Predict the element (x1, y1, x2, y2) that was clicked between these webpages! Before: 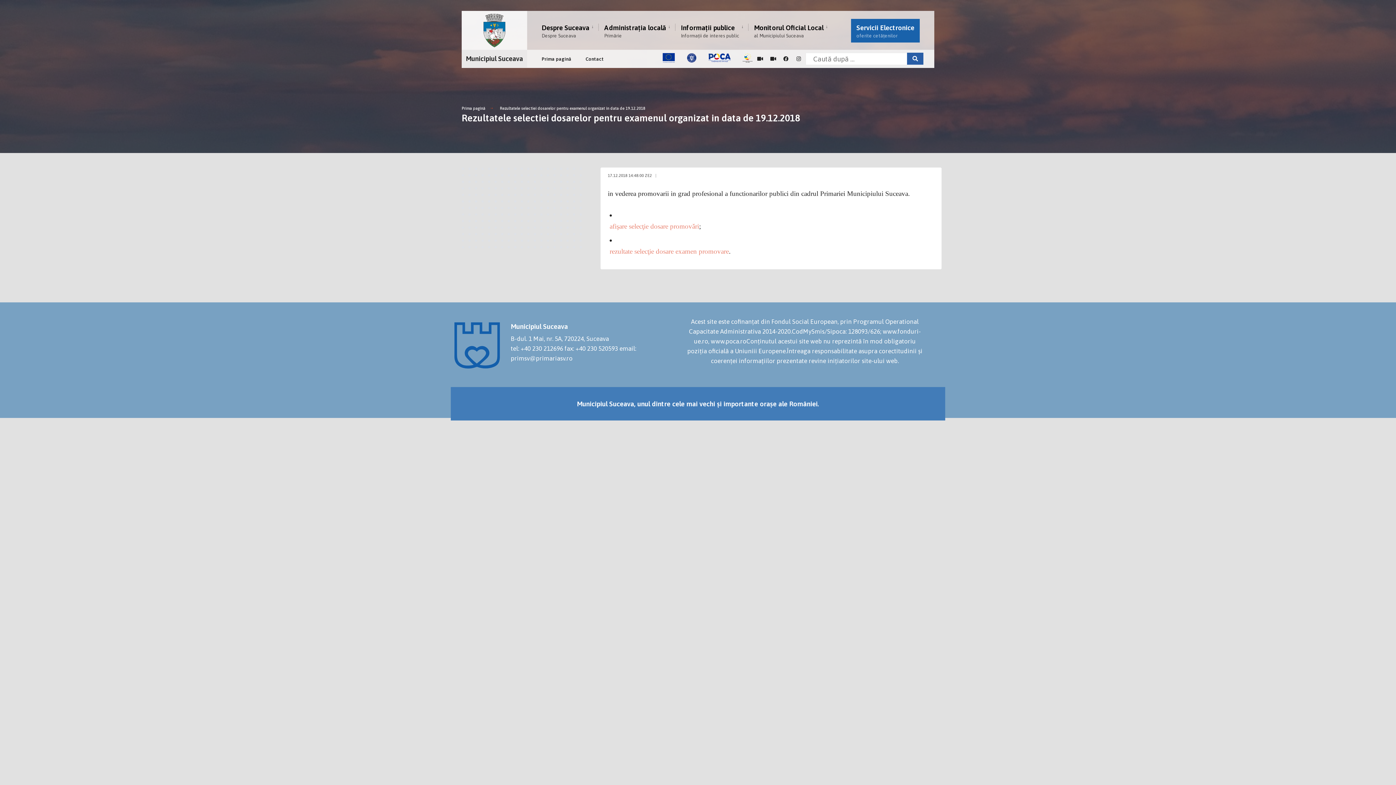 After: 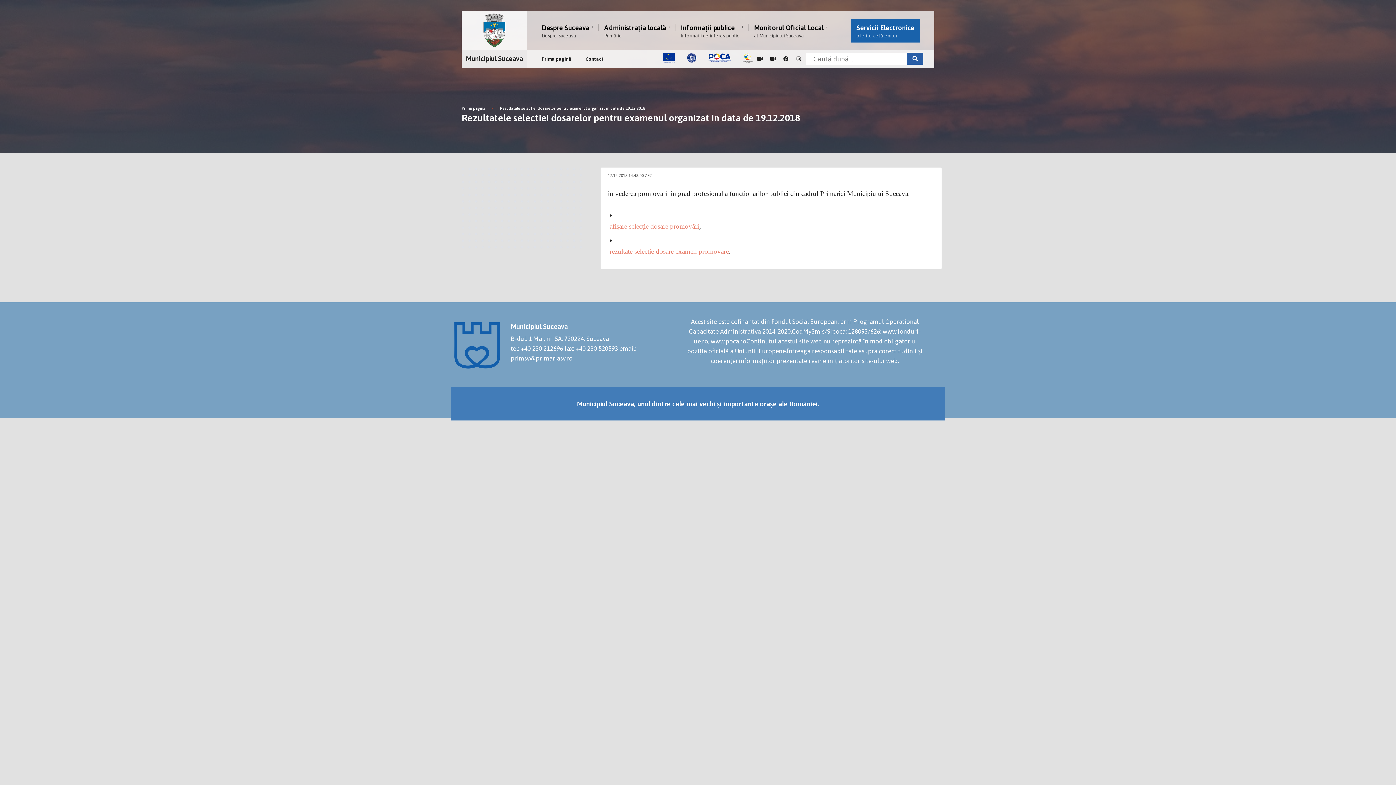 Action: bbox: (766, 52, 779, 65)